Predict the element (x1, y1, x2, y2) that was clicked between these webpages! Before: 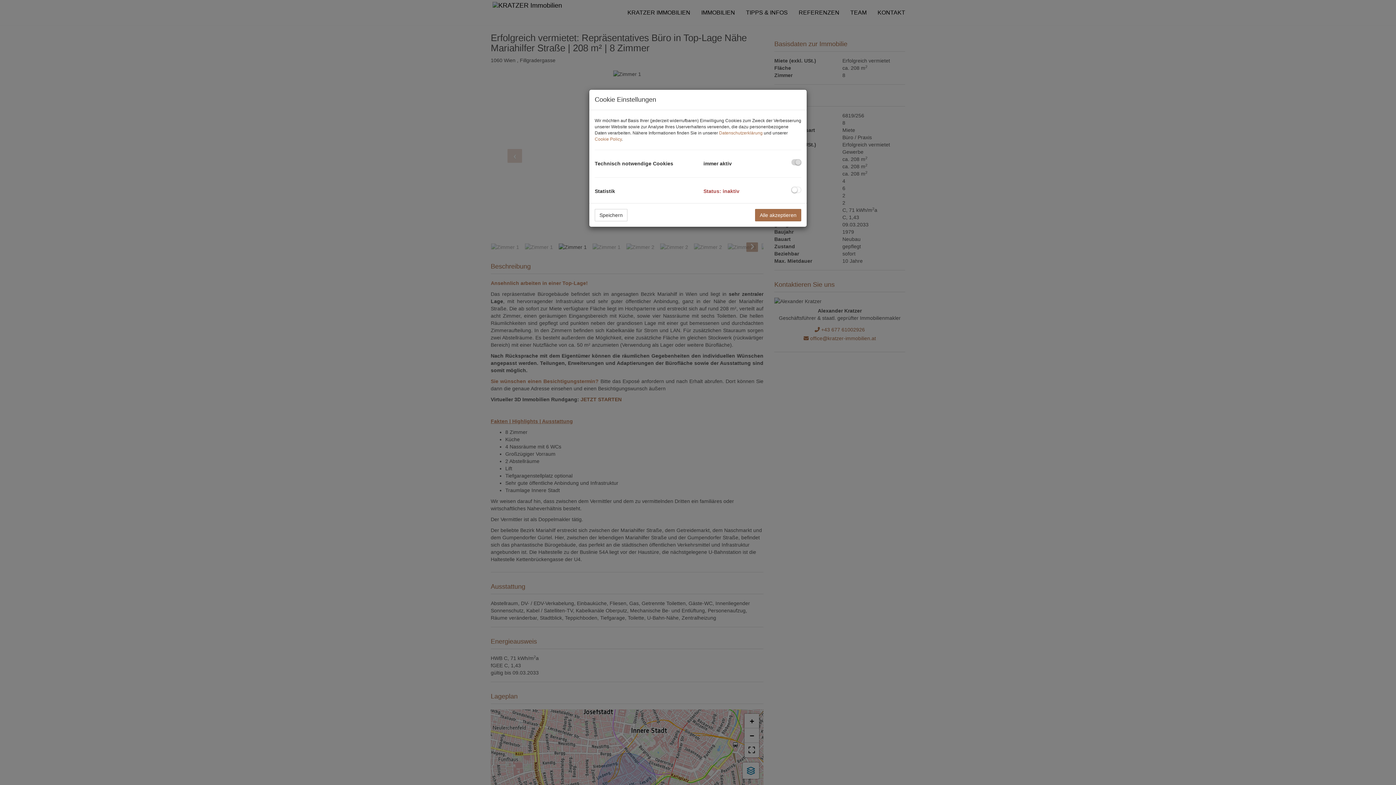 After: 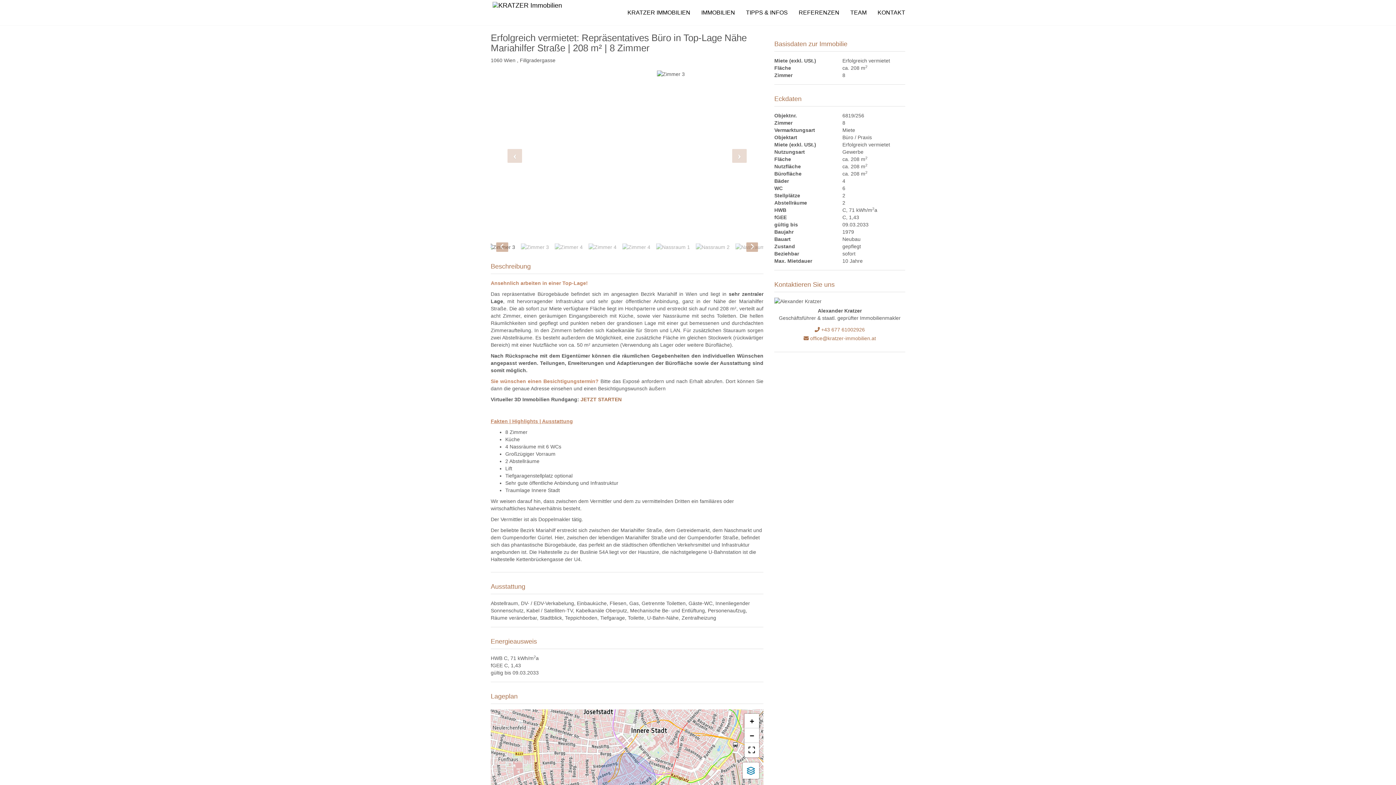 Action: bbox: (755, 209, 801, 221) label: Alle akzeptieren